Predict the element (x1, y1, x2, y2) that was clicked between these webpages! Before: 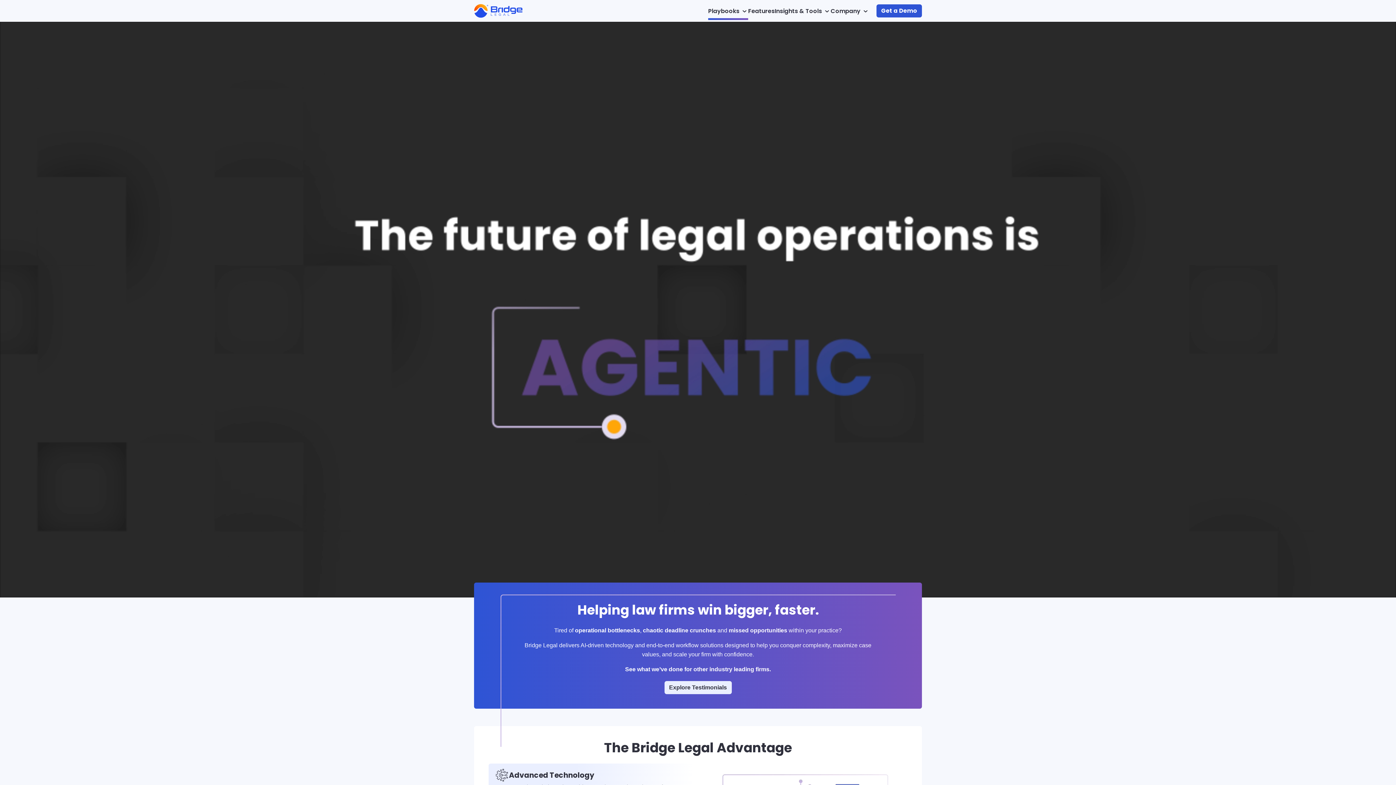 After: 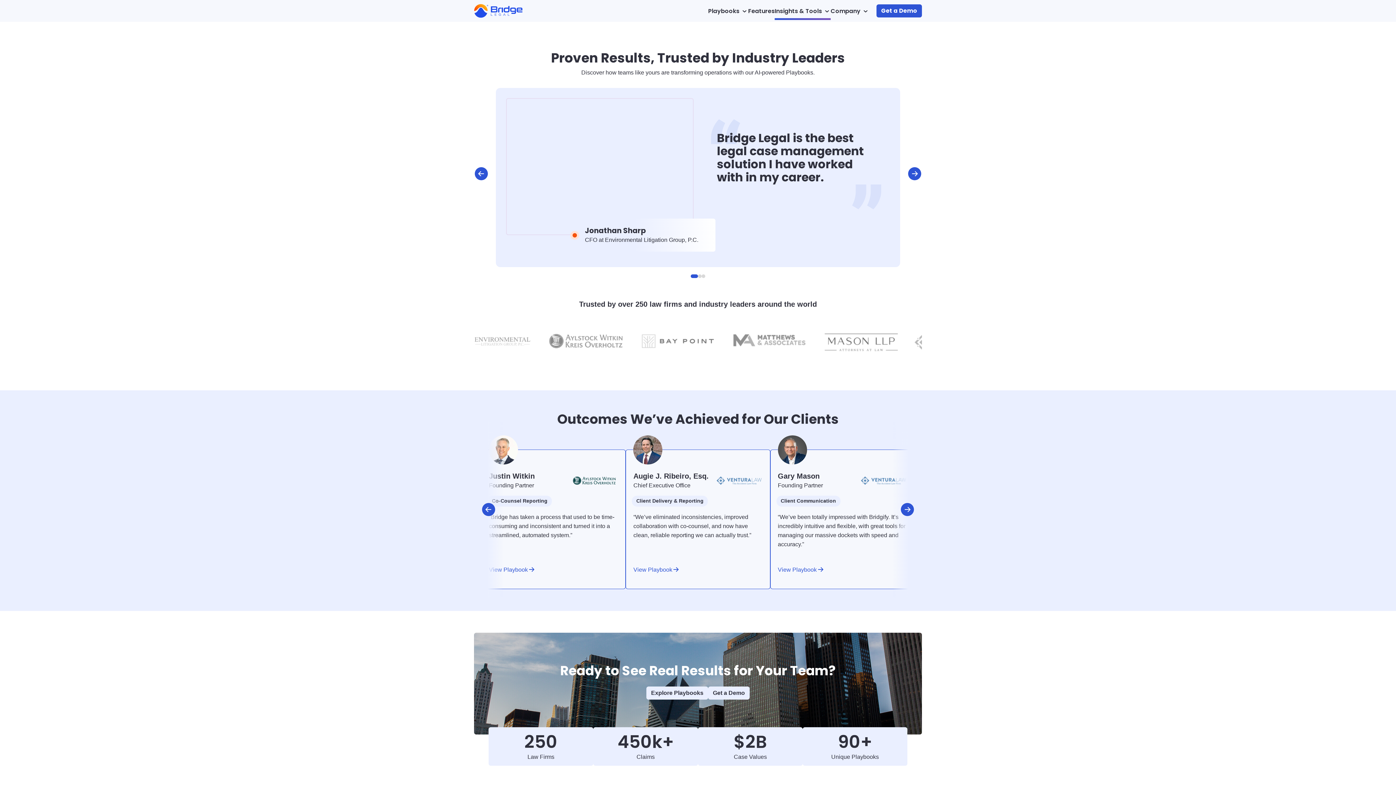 Action: bbox: (664, 681, 731, 694) label: Explore Testimonials